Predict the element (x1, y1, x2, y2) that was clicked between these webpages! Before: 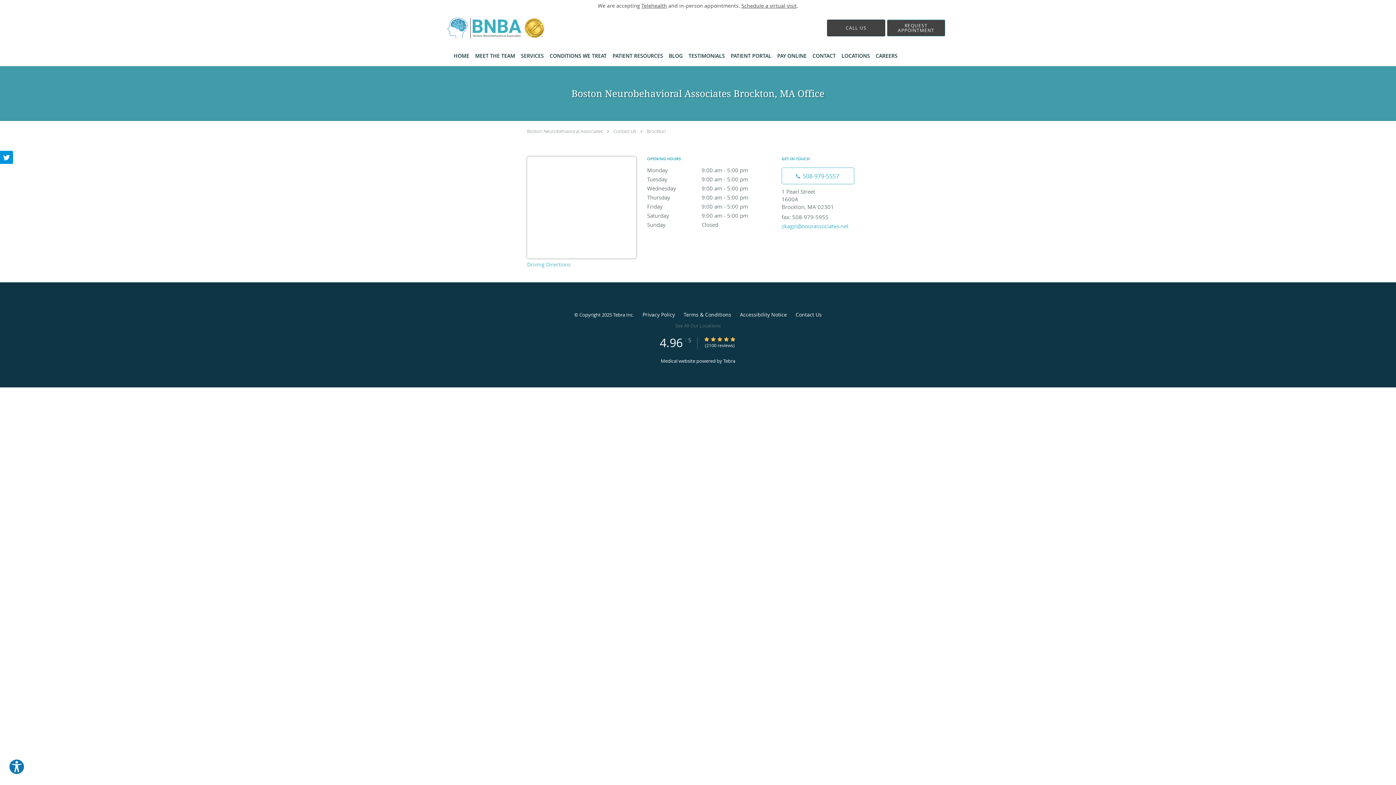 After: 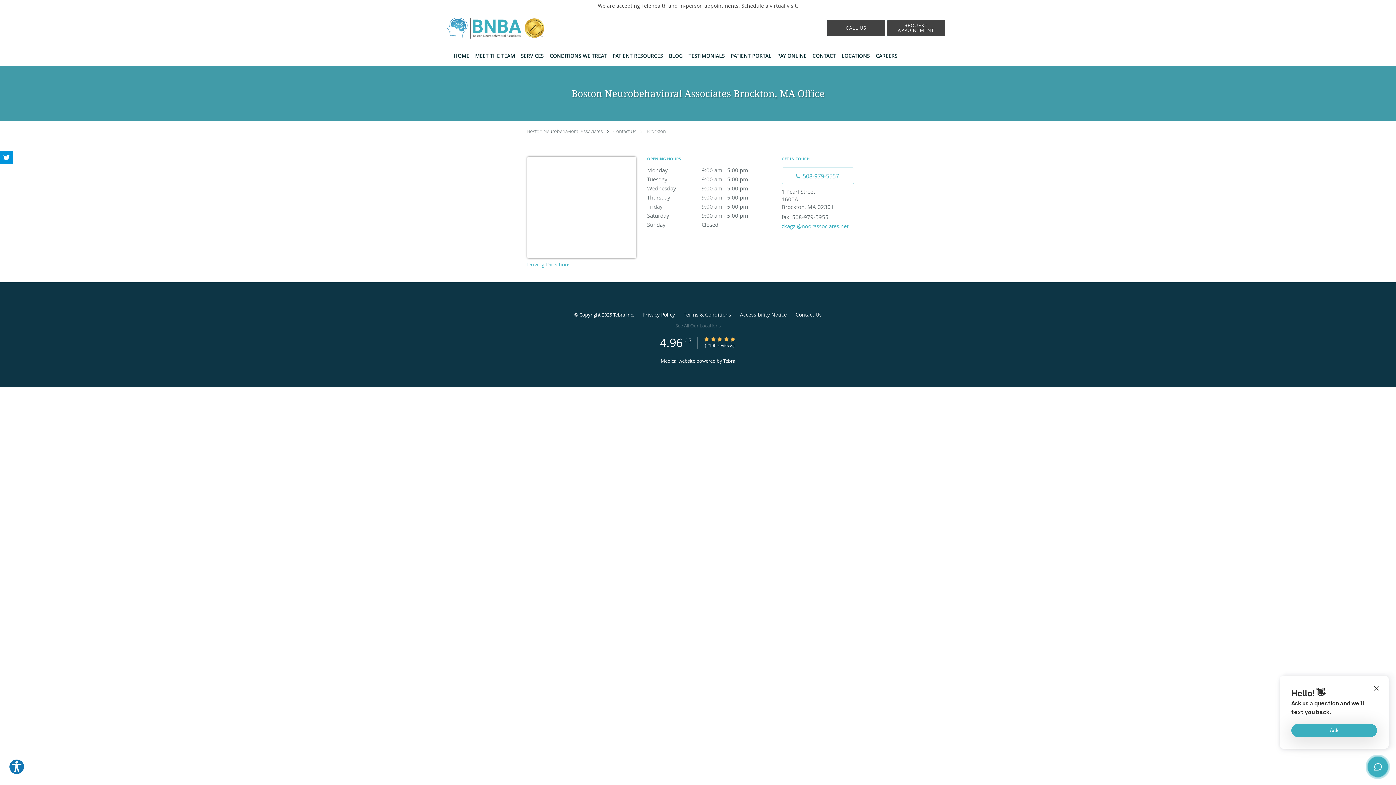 Action: bbox: (527, 260, 570, 267) label: Driving Directions